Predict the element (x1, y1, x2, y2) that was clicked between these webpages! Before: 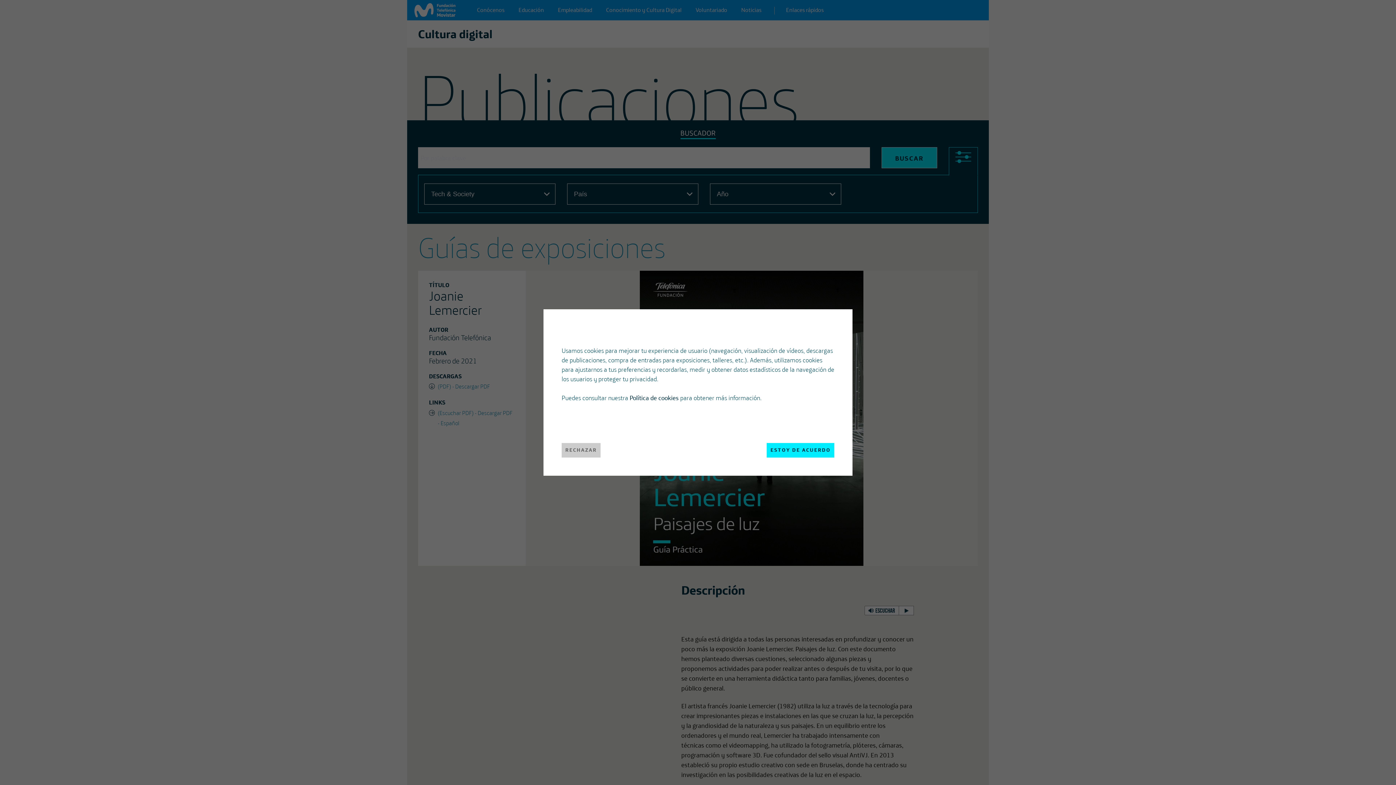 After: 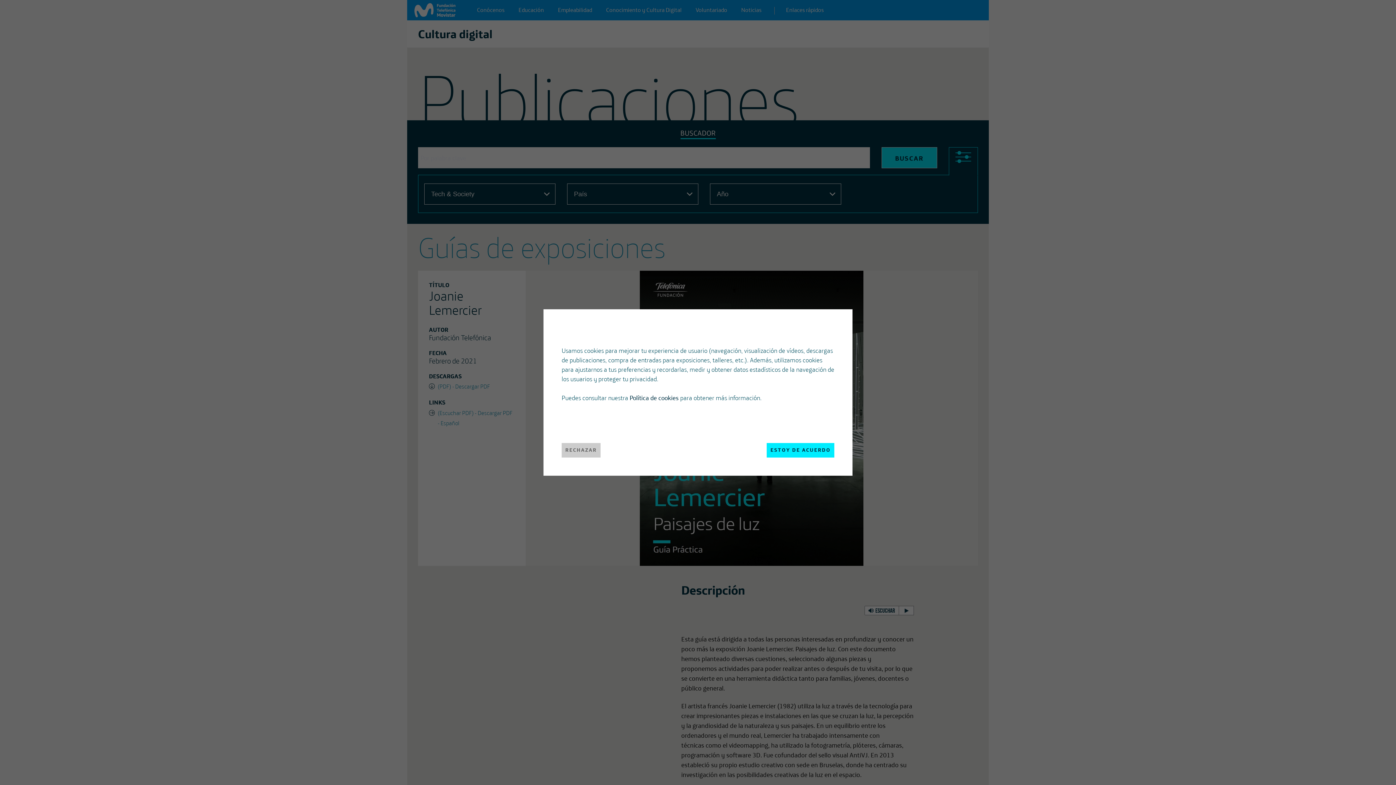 Action: label: Política de cookies bbox: (629, 393, 678, 401)